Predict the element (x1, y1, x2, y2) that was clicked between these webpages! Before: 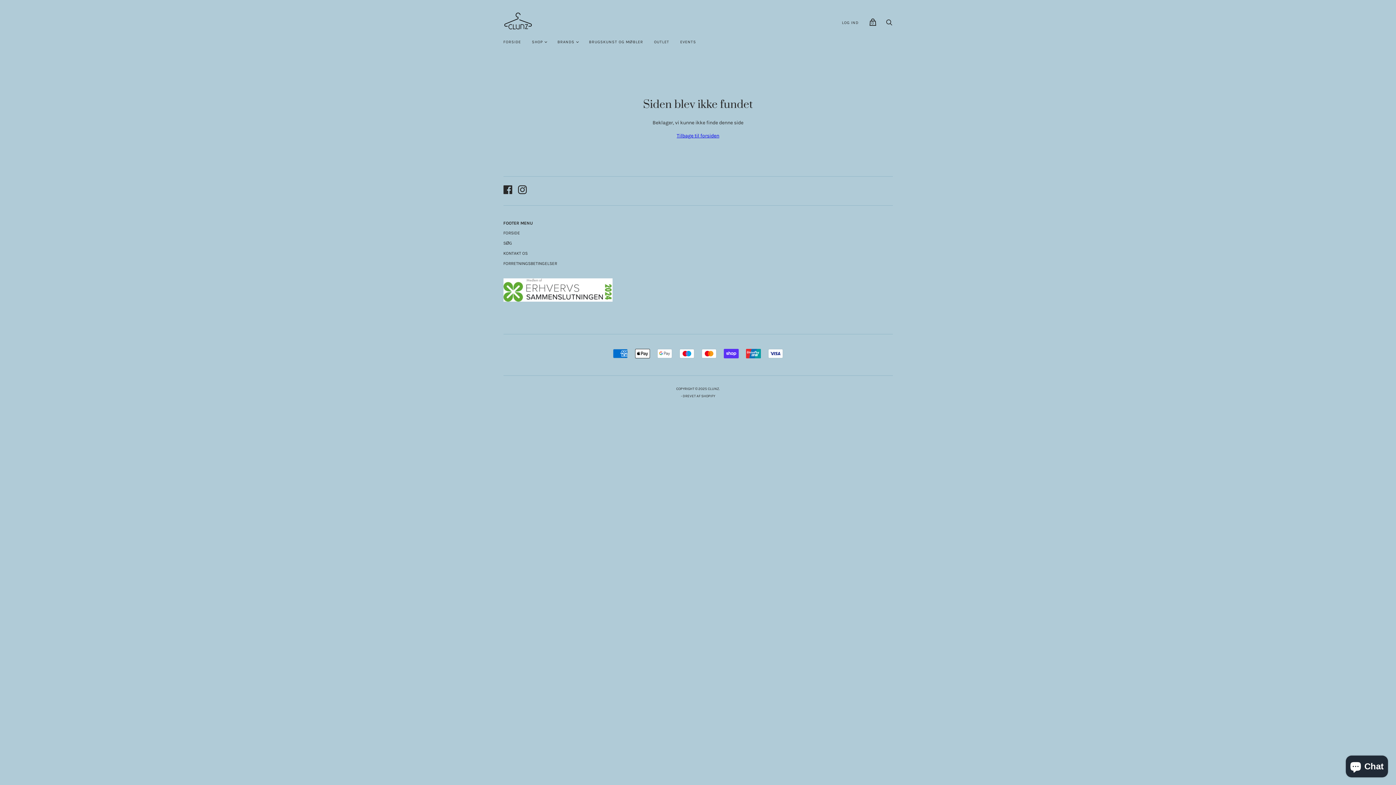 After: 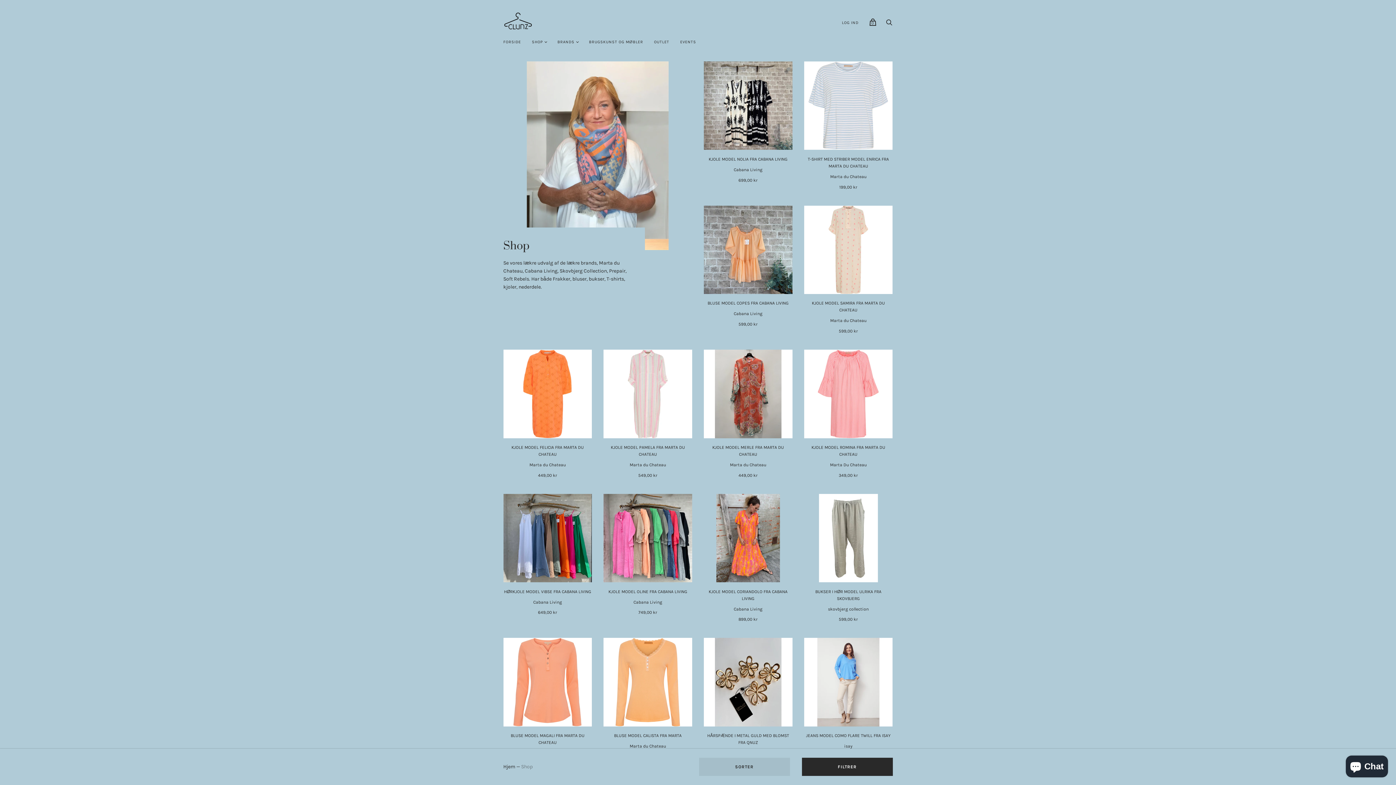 Action: bbox: (526, 34, 548, 49) label: SHOP